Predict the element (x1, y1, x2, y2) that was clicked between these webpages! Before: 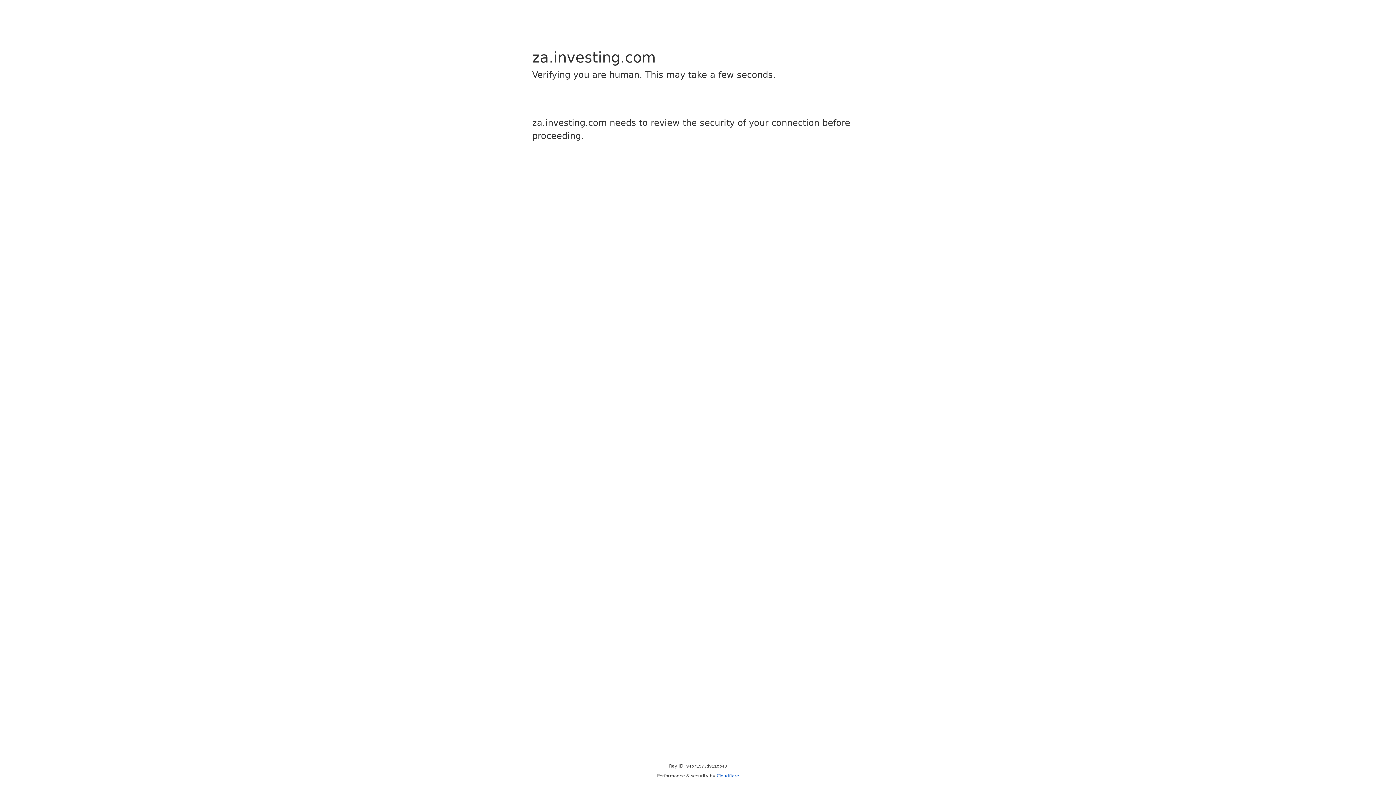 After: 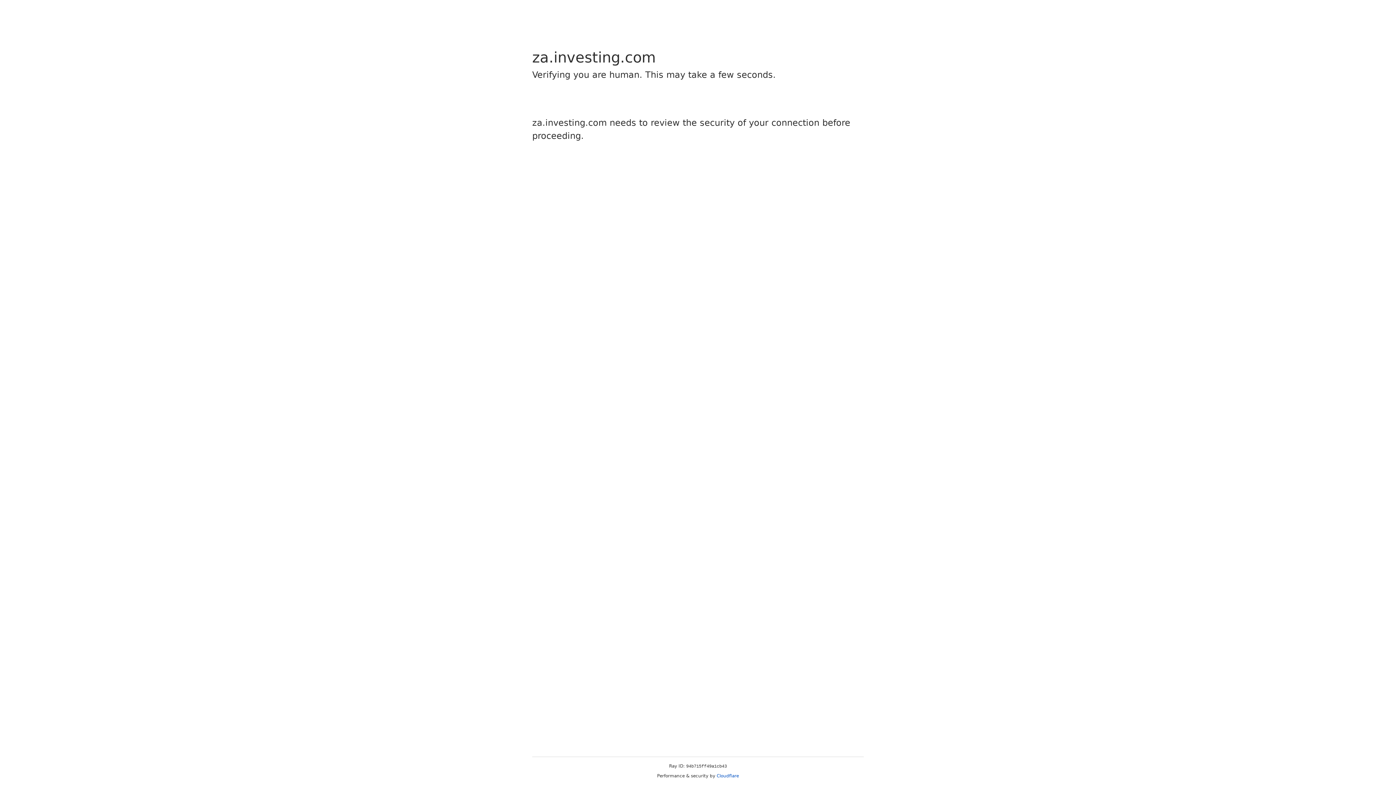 Action: label: Cloudflare bbox: (716, 773, 739, 778)